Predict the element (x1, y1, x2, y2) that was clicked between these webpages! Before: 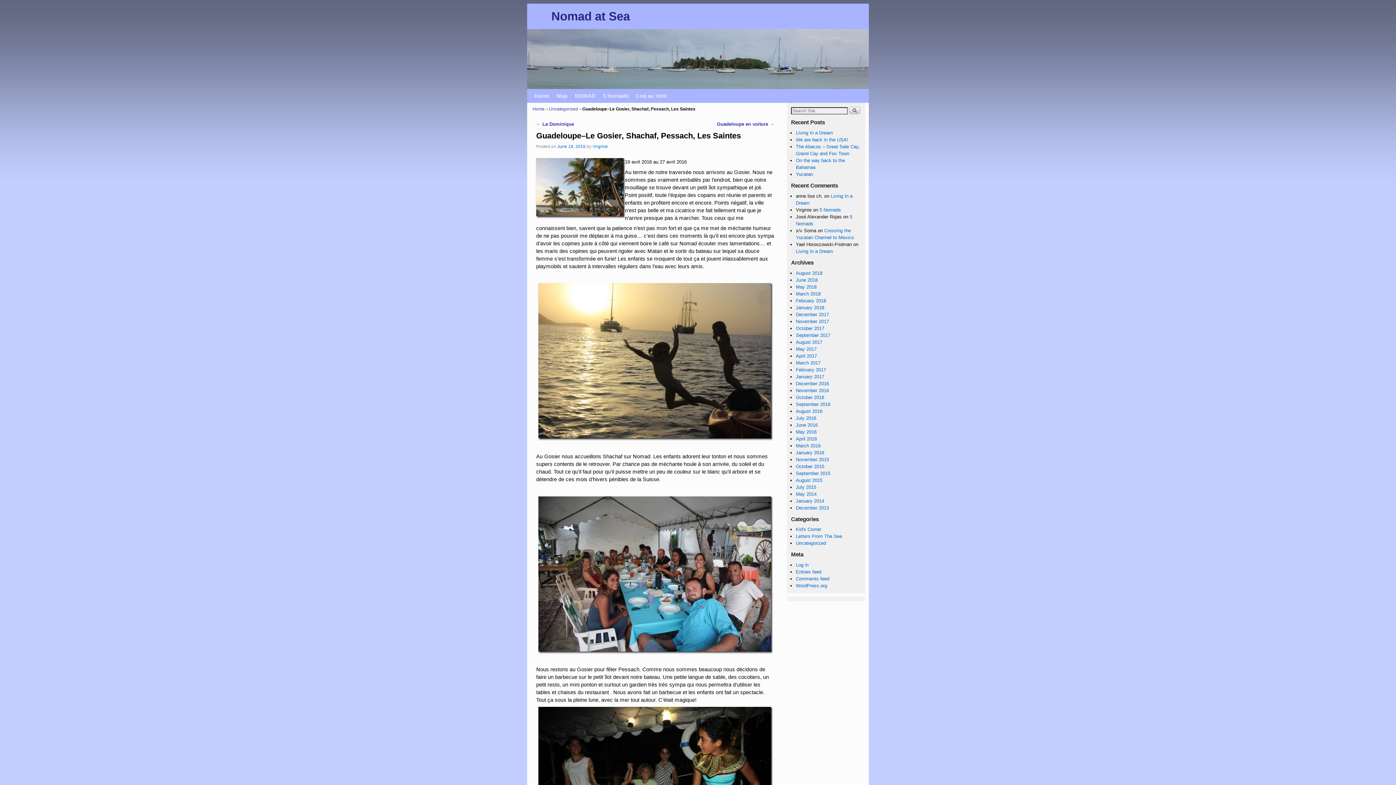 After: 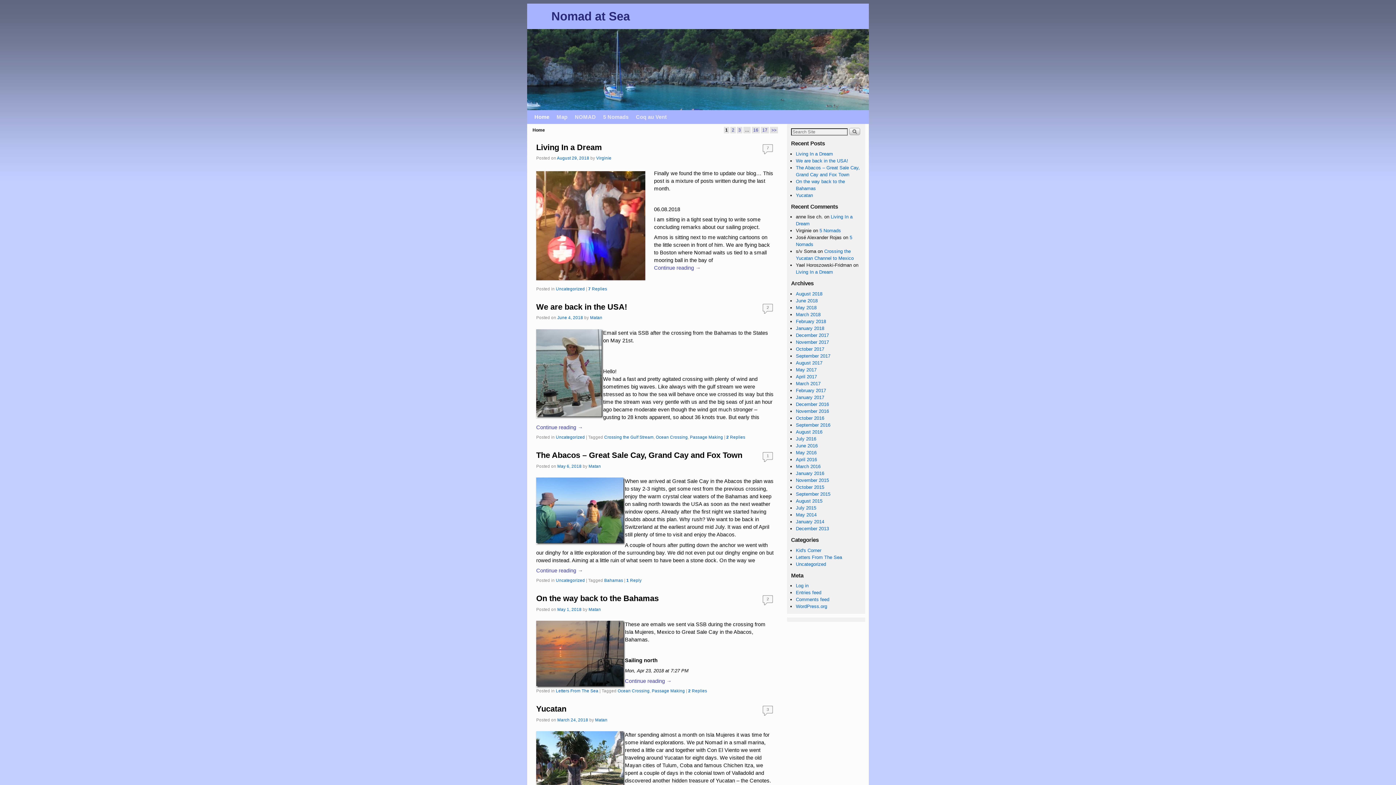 Action: label: Home bbox: (530, 89, 553, 103)